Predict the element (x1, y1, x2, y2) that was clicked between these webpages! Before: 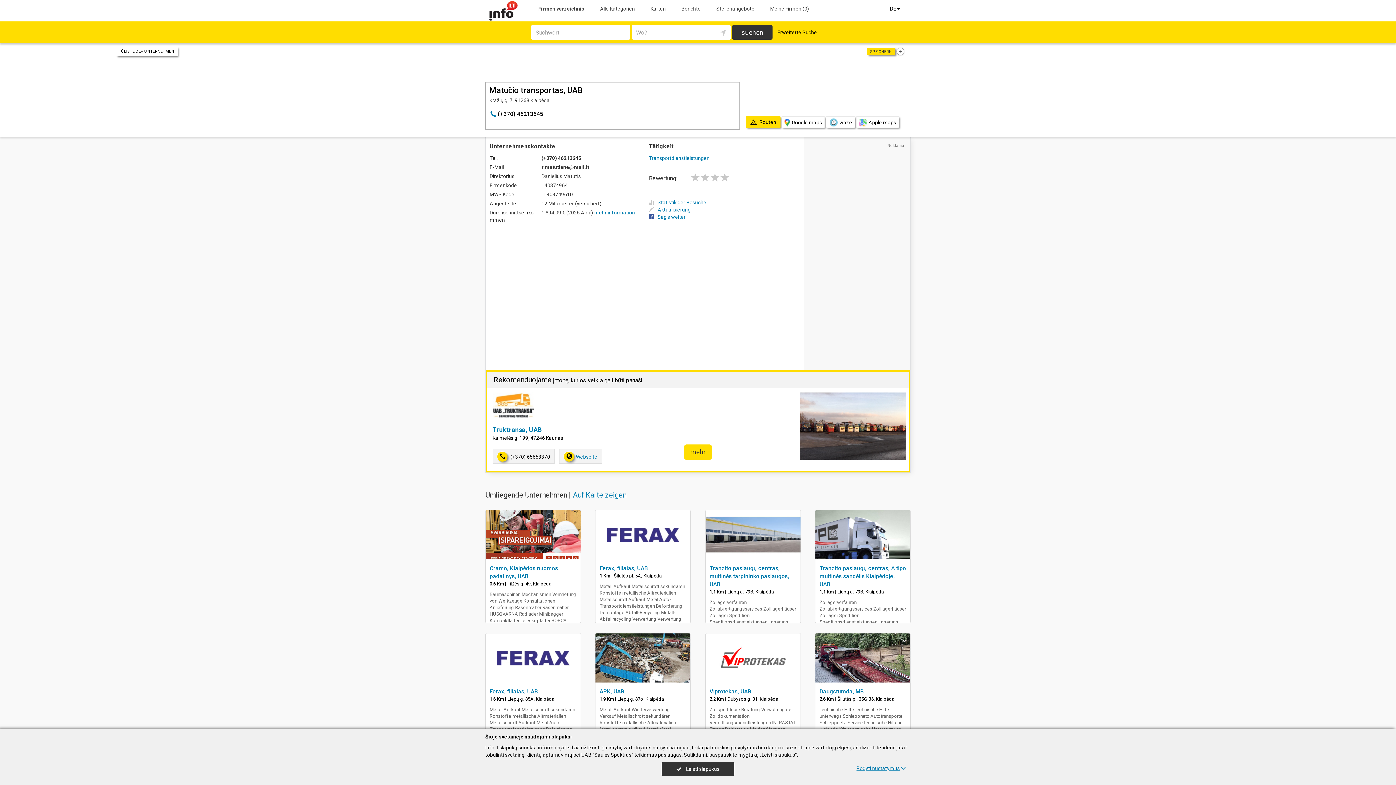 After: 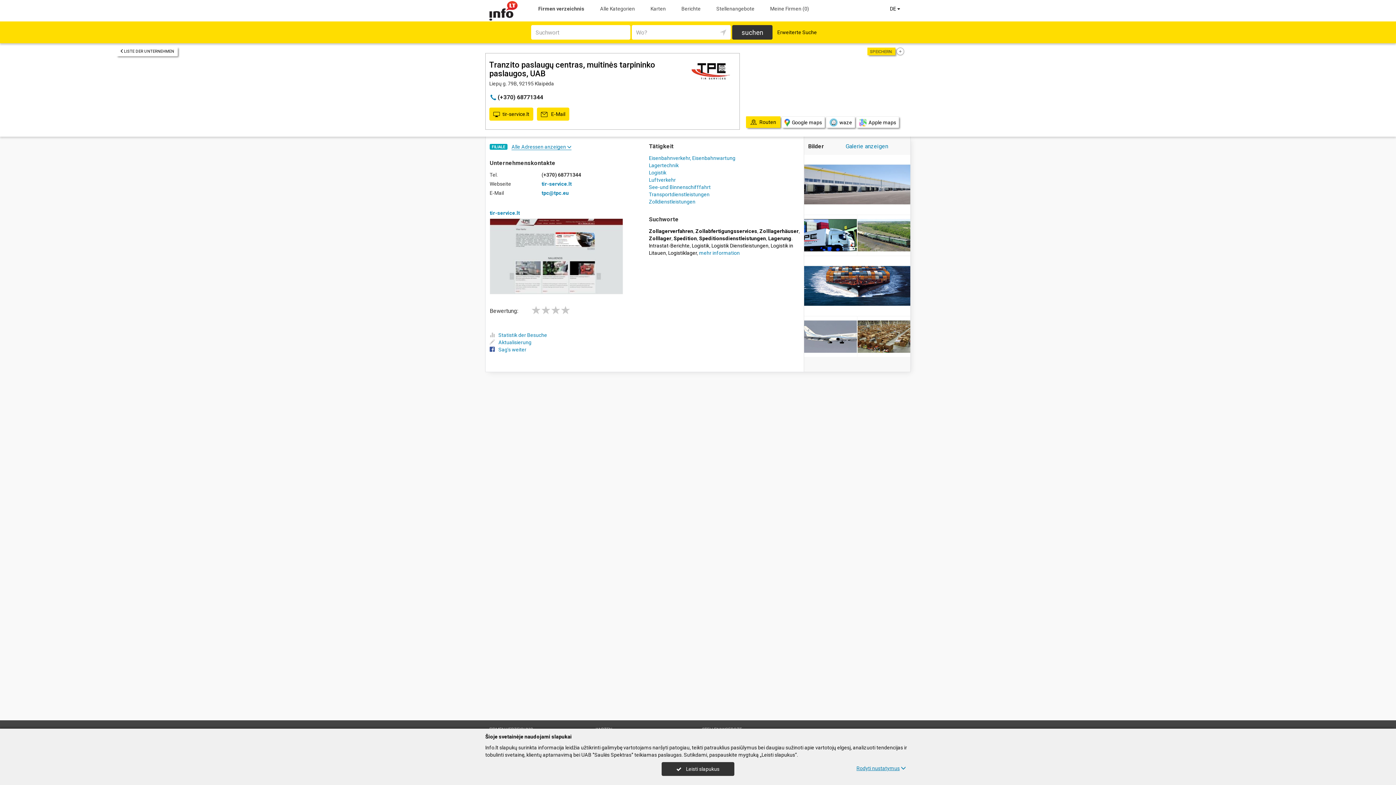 Action: bbox: (705, 548, 851, 553)